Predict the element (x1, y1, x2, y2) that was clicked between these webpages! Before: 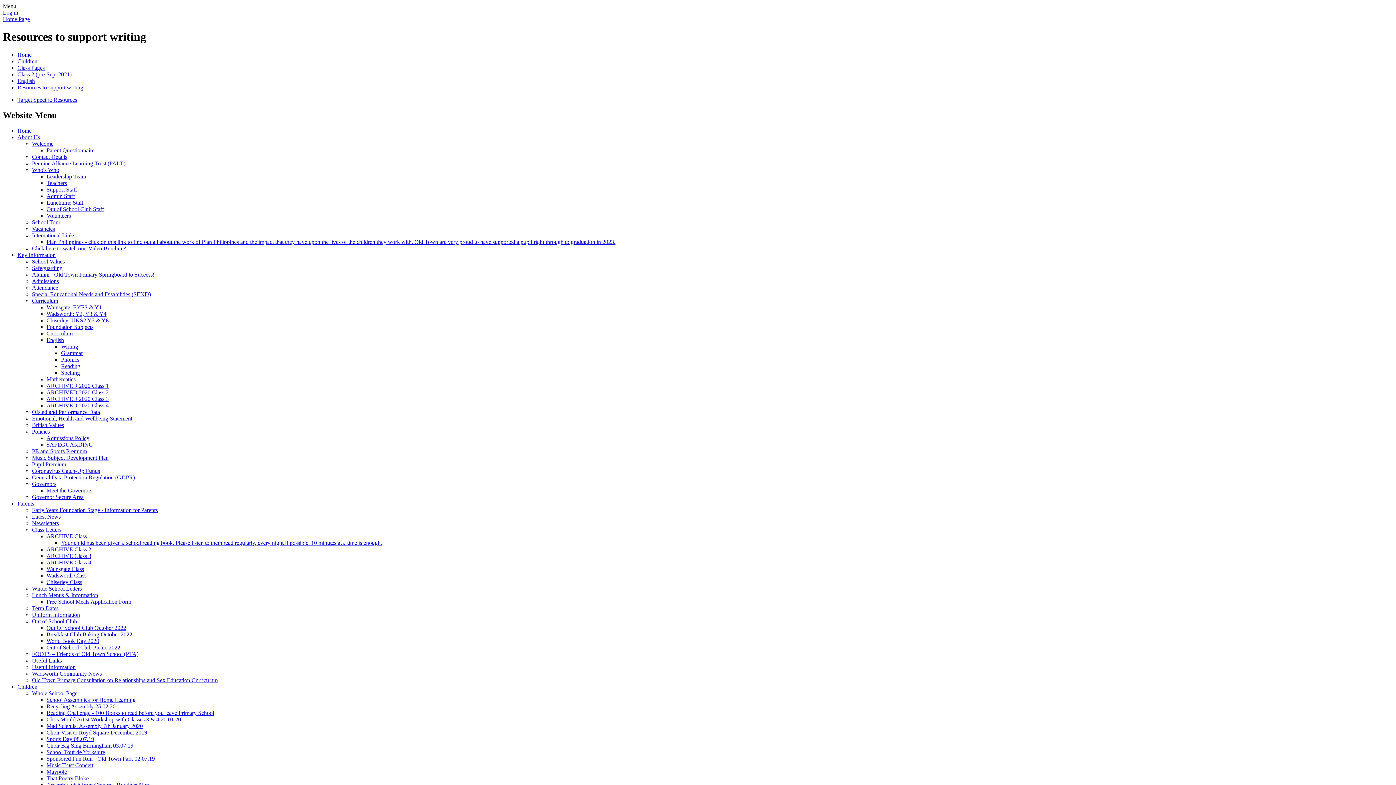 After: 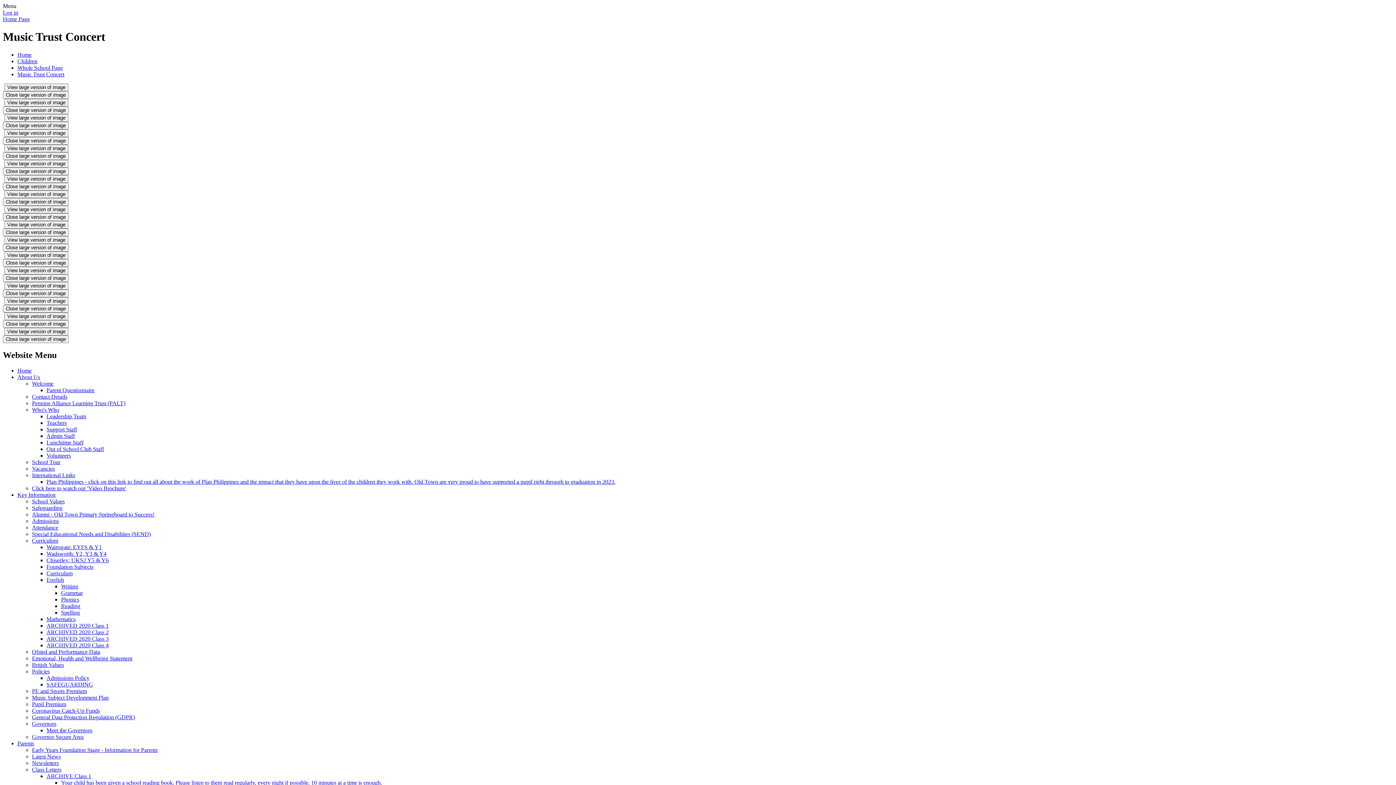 Action: bbox: (46, 762, 93, 768) label: Music Trust Concert